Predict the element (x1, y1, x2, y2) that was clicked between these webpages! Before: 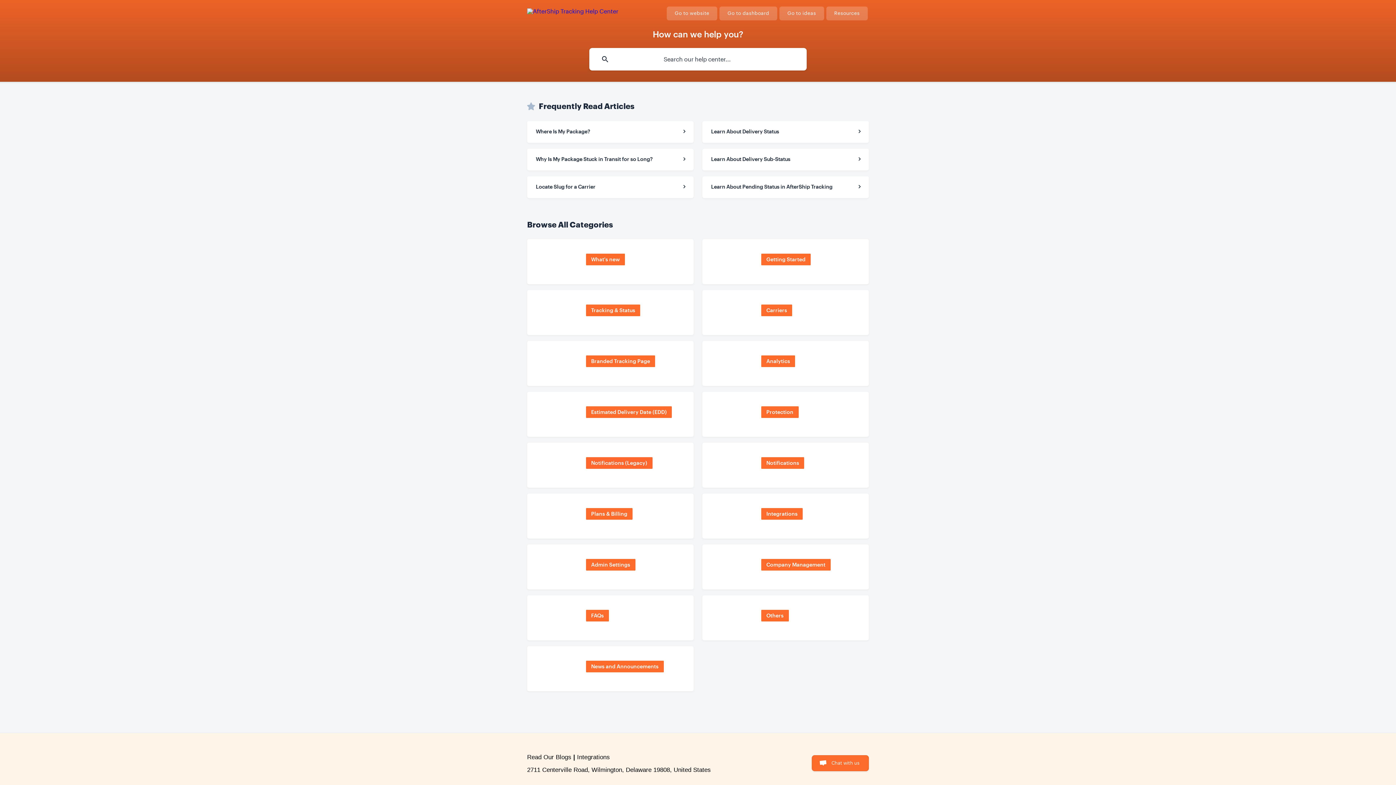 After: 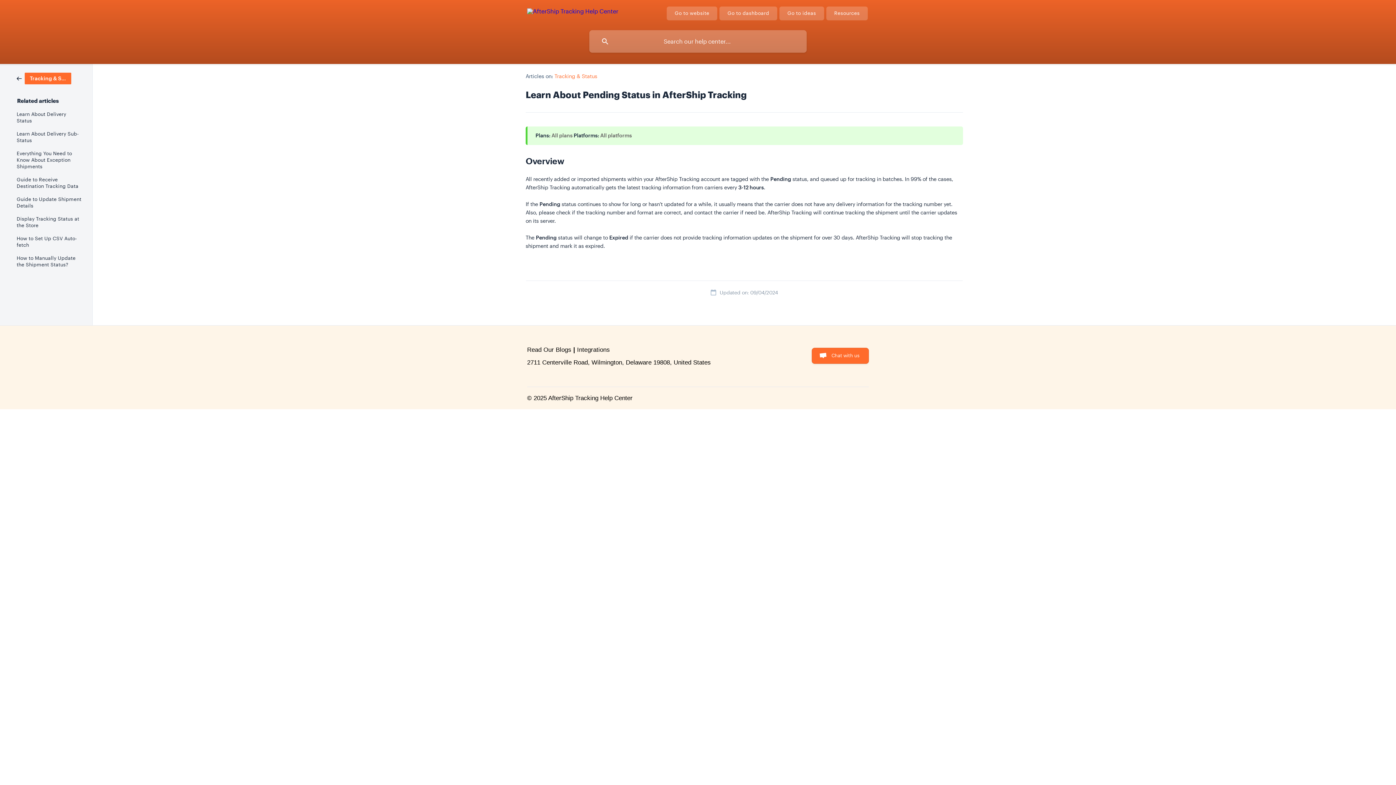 Action: bbox: (702, 176, 869, 198) label: Learn About Pending Status in AfterShip Tracking